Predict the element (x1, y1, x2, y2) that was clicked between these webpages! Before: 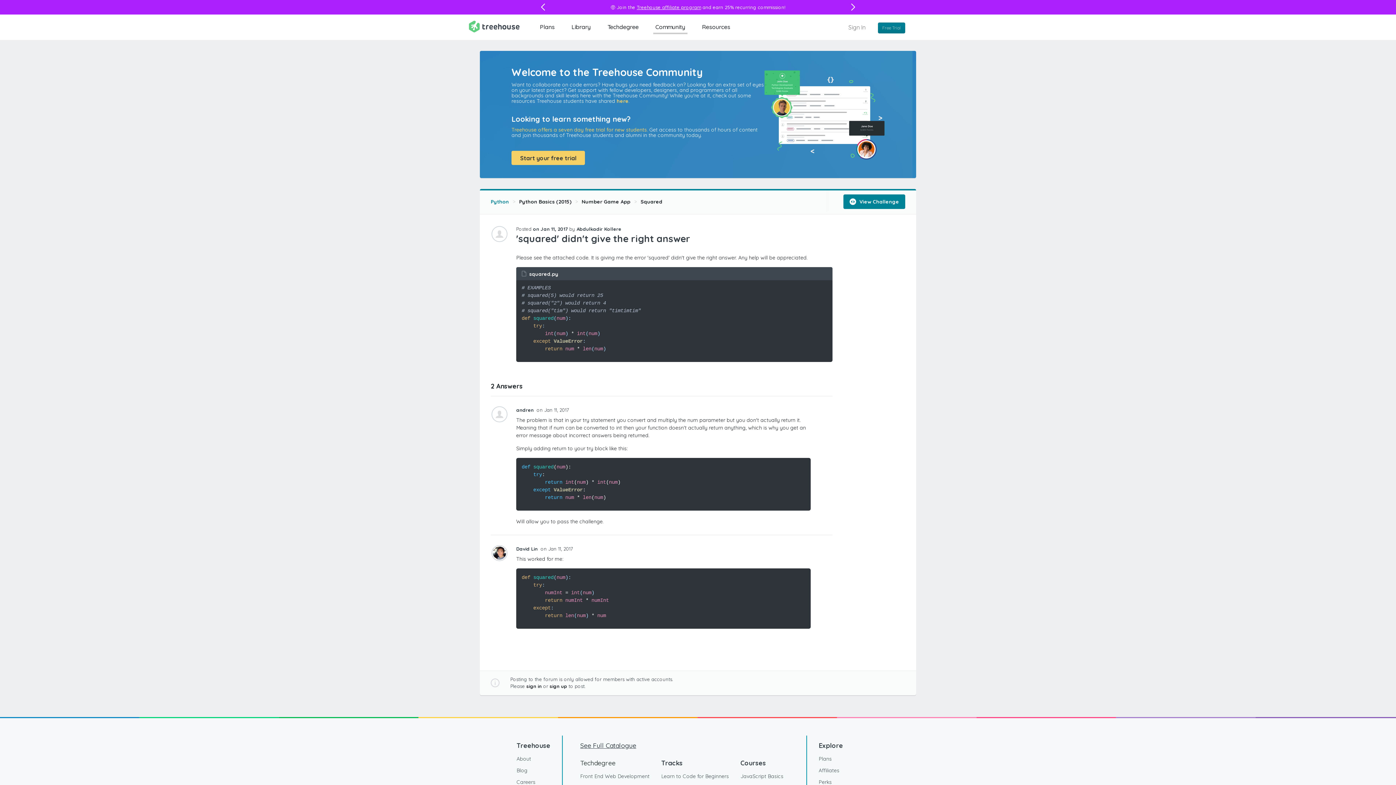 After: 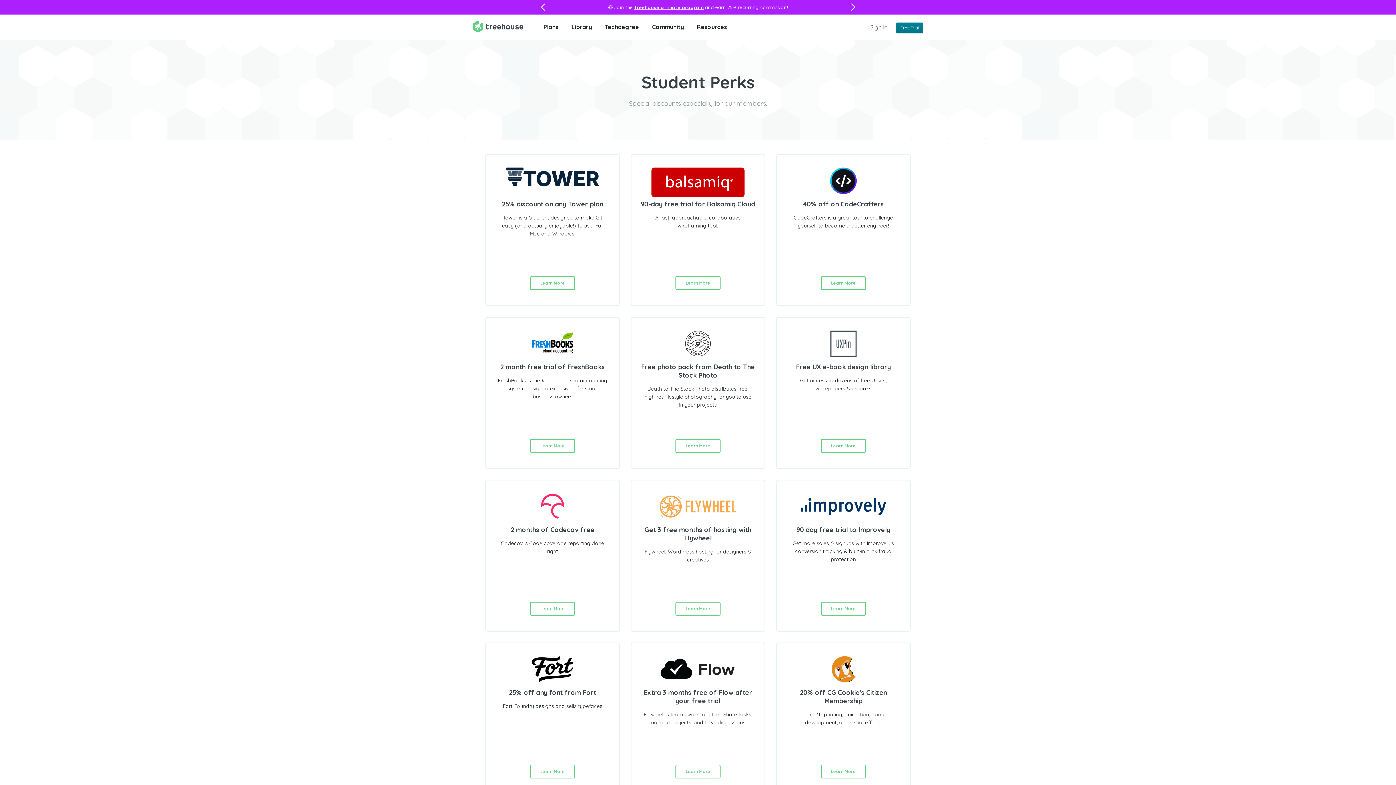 Action: bbox: (818, 776, 832, 788) label: Perks